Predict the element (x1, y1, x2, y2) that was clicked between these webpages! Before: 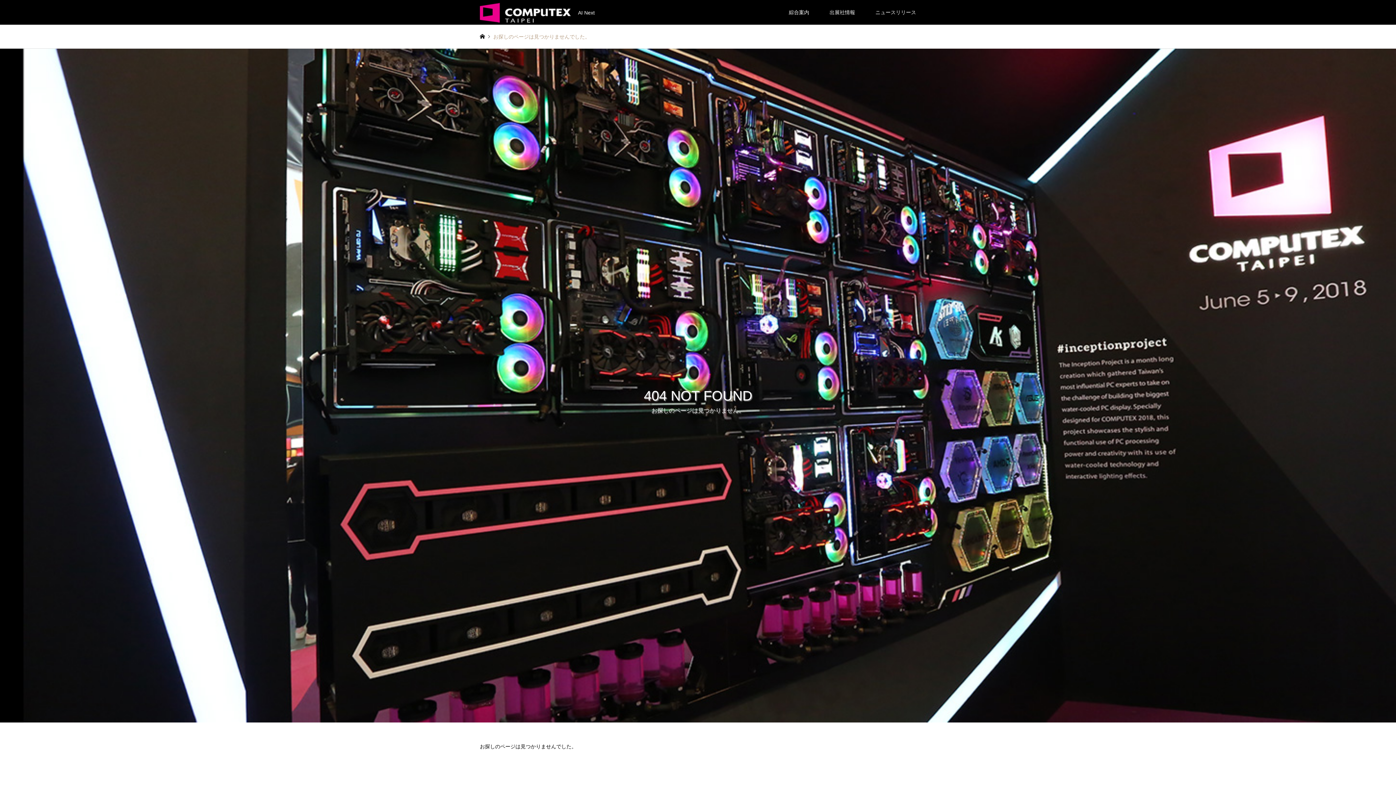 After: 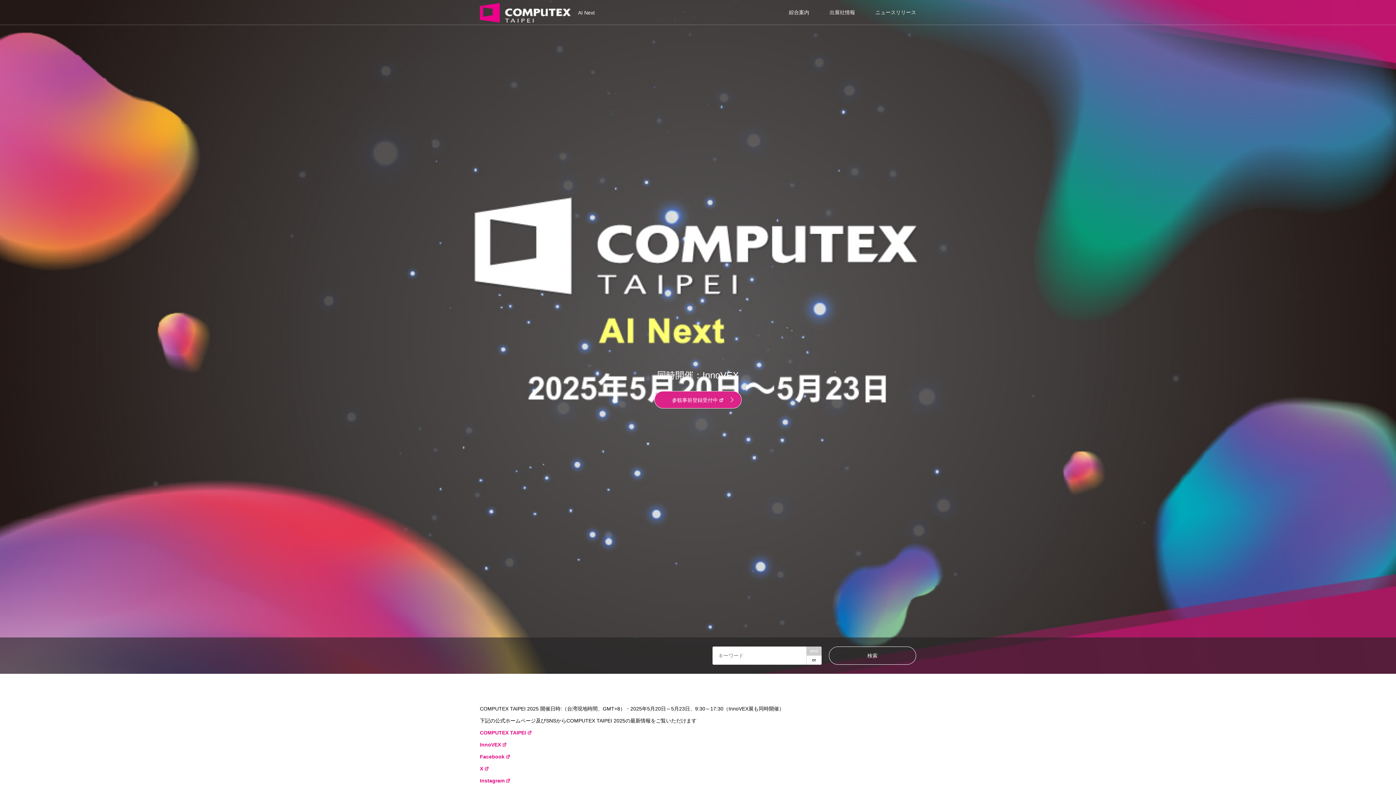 Action: label: AI Next bbox: (480, 9, 594, 15)